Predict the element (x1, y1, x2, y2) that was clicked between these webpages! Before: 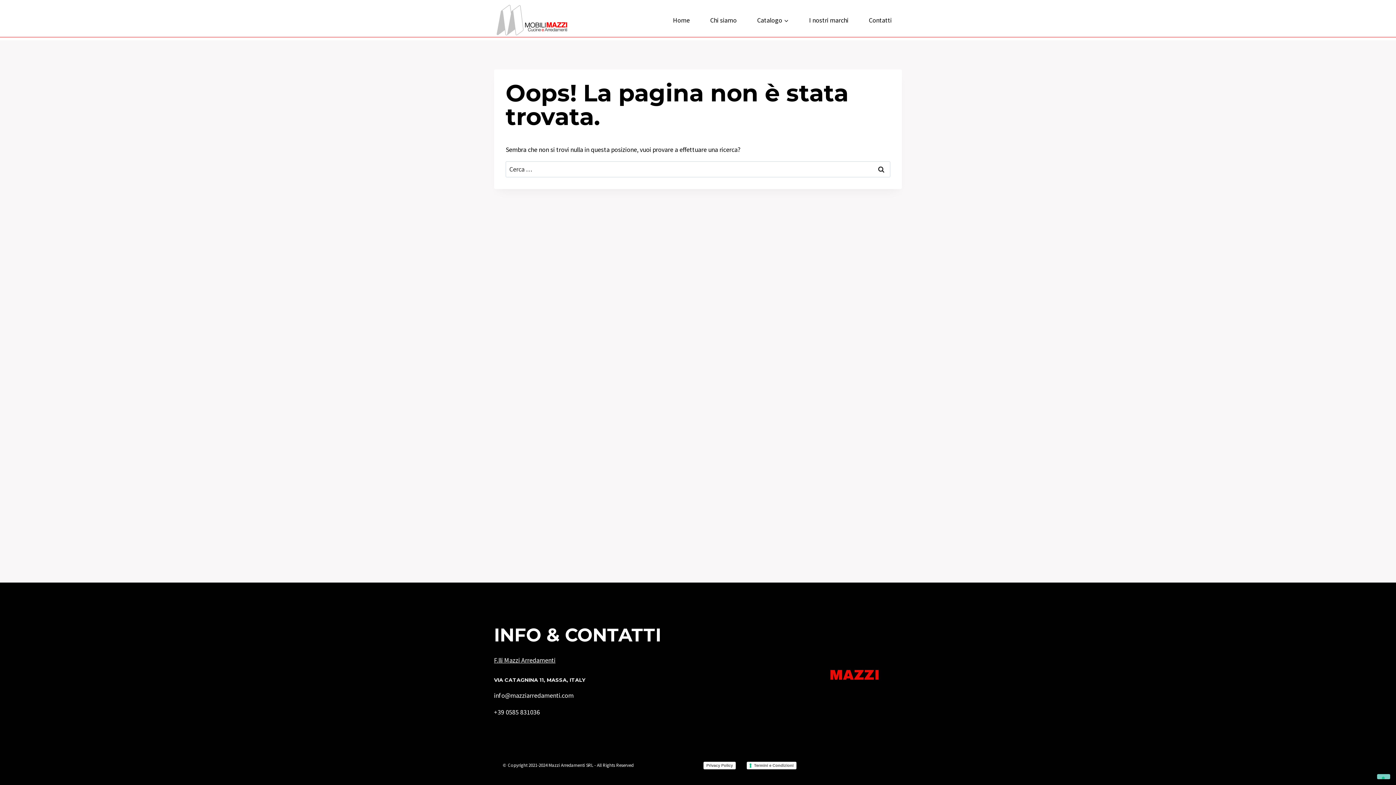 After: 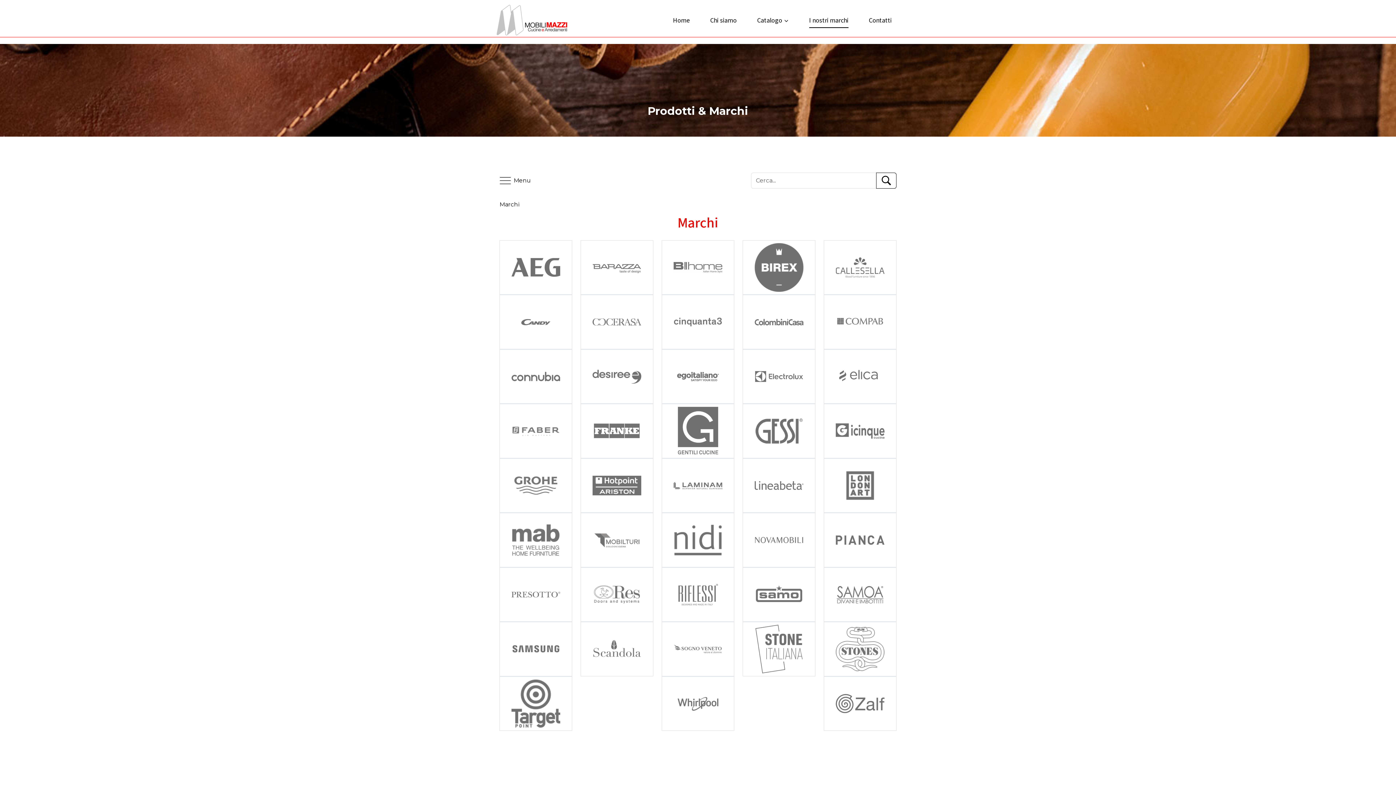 Action: label: I nostri marchi bbox: (799, 12, 858, 27)